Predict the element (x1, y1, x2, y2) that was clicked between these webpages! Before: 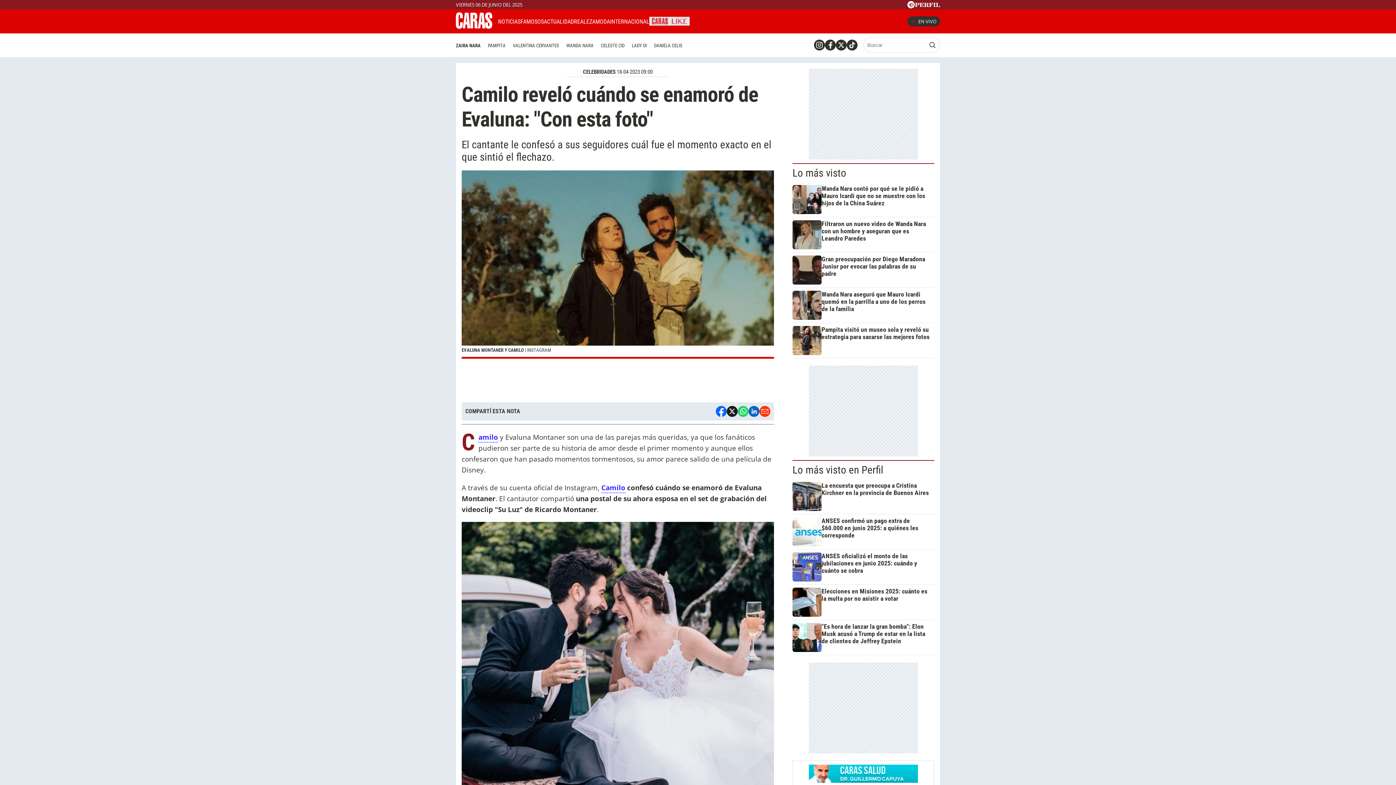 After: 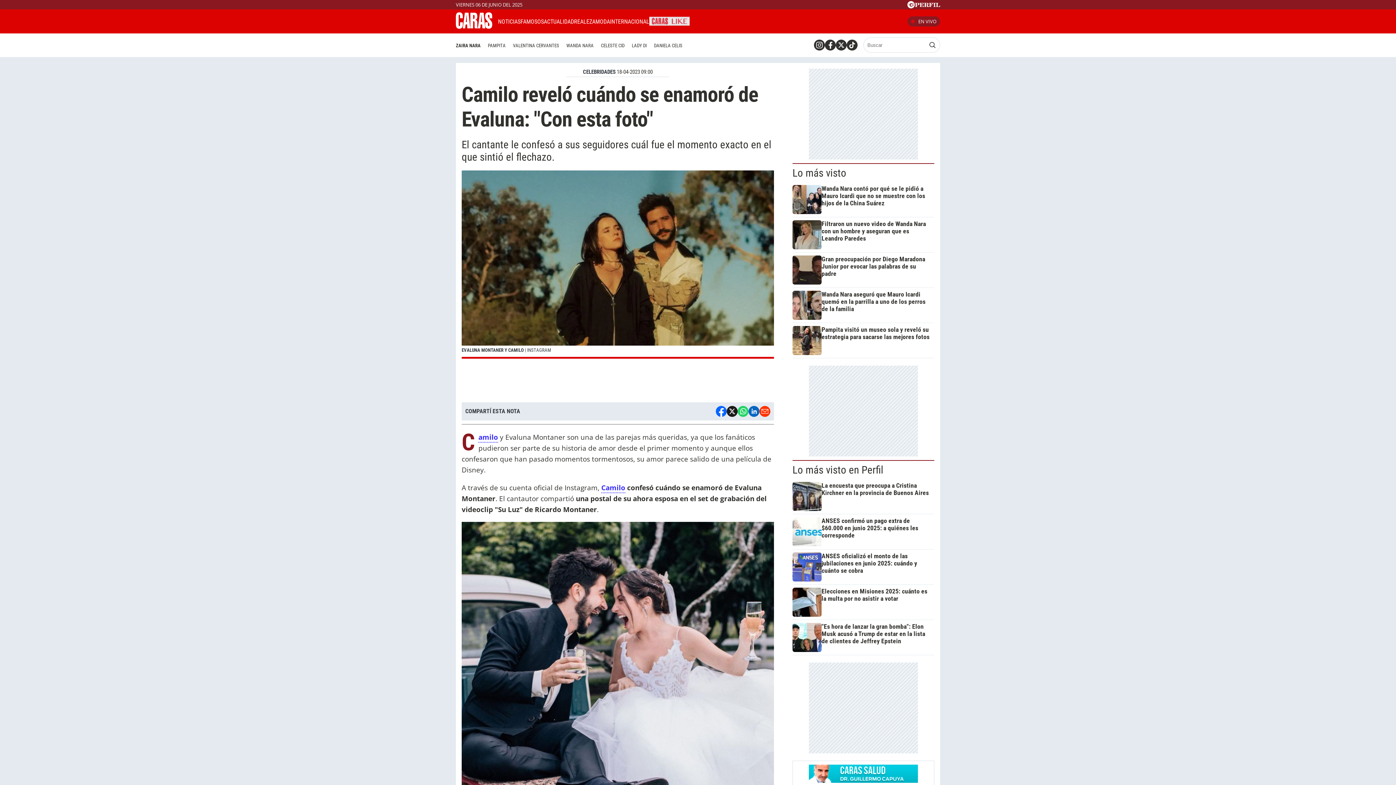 Action: label: EN VIVO bbox: (911, 18, 936, 24)